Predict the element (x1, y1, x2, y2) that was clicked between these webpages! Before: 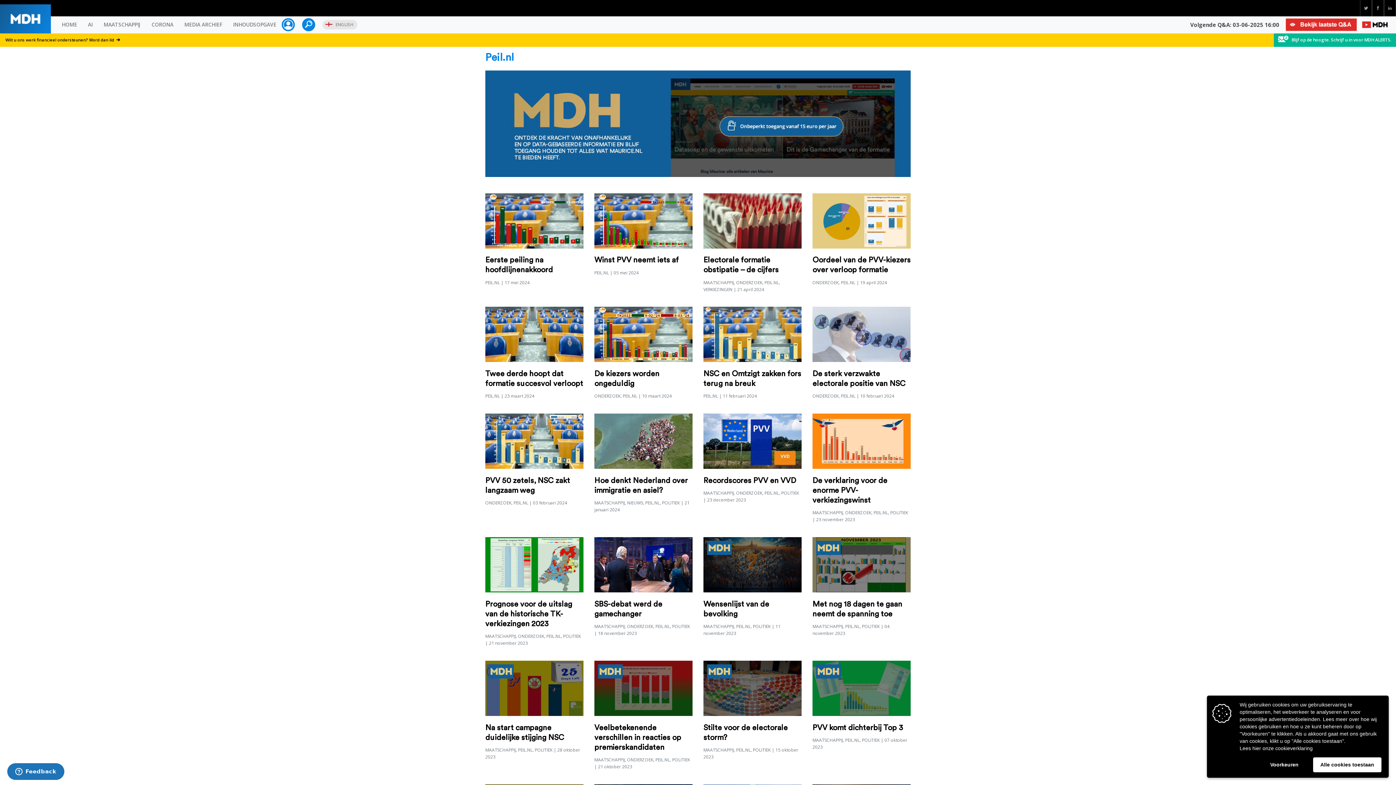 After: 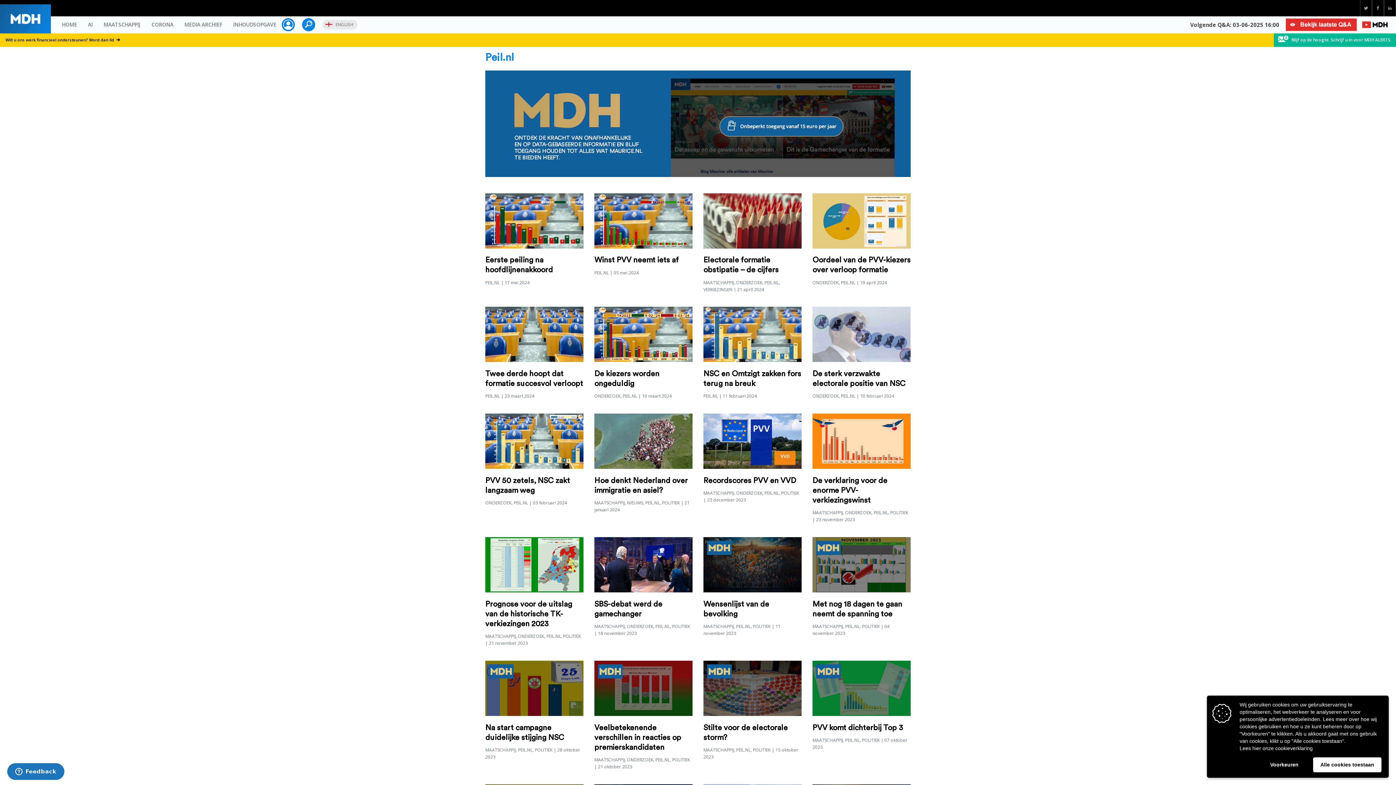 Action: bbox: (1359, 17, 1390, 31)